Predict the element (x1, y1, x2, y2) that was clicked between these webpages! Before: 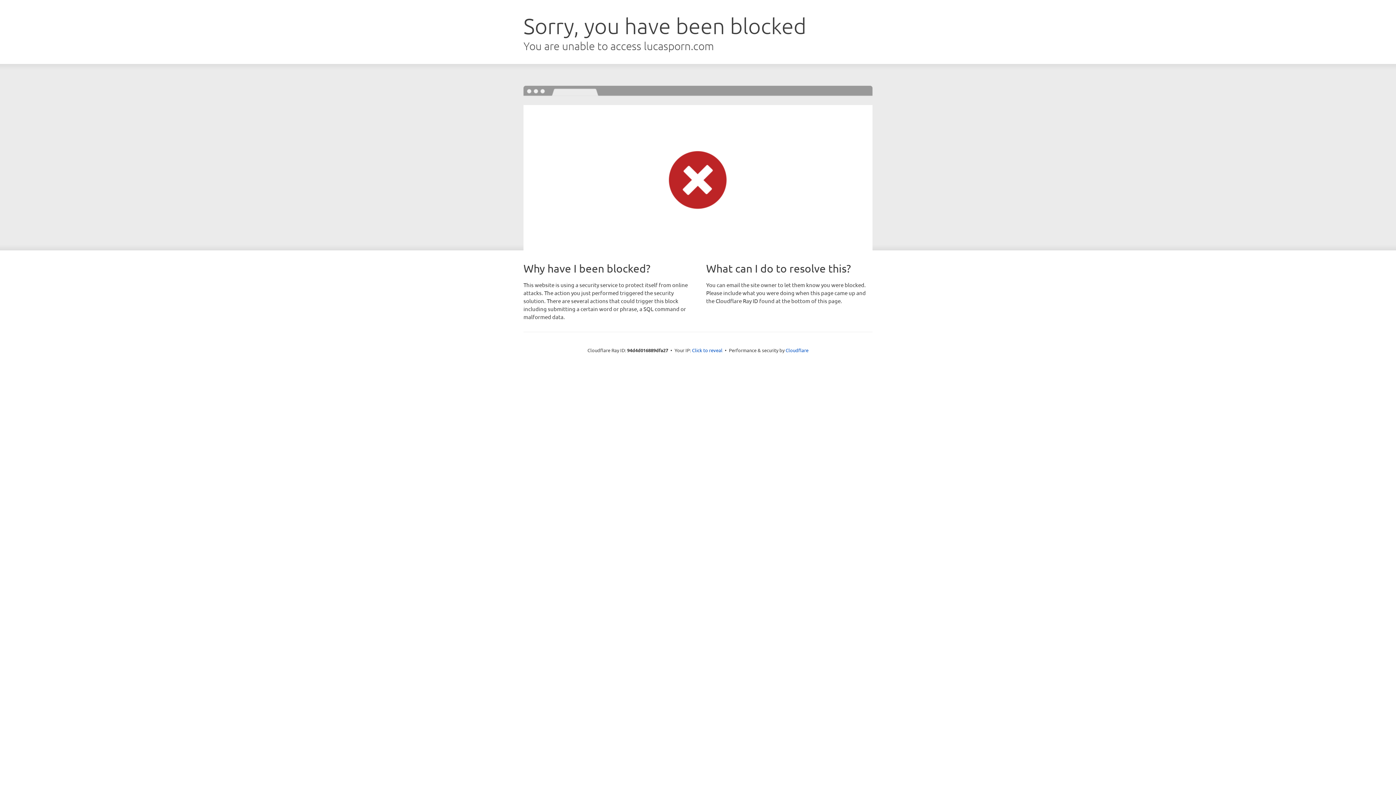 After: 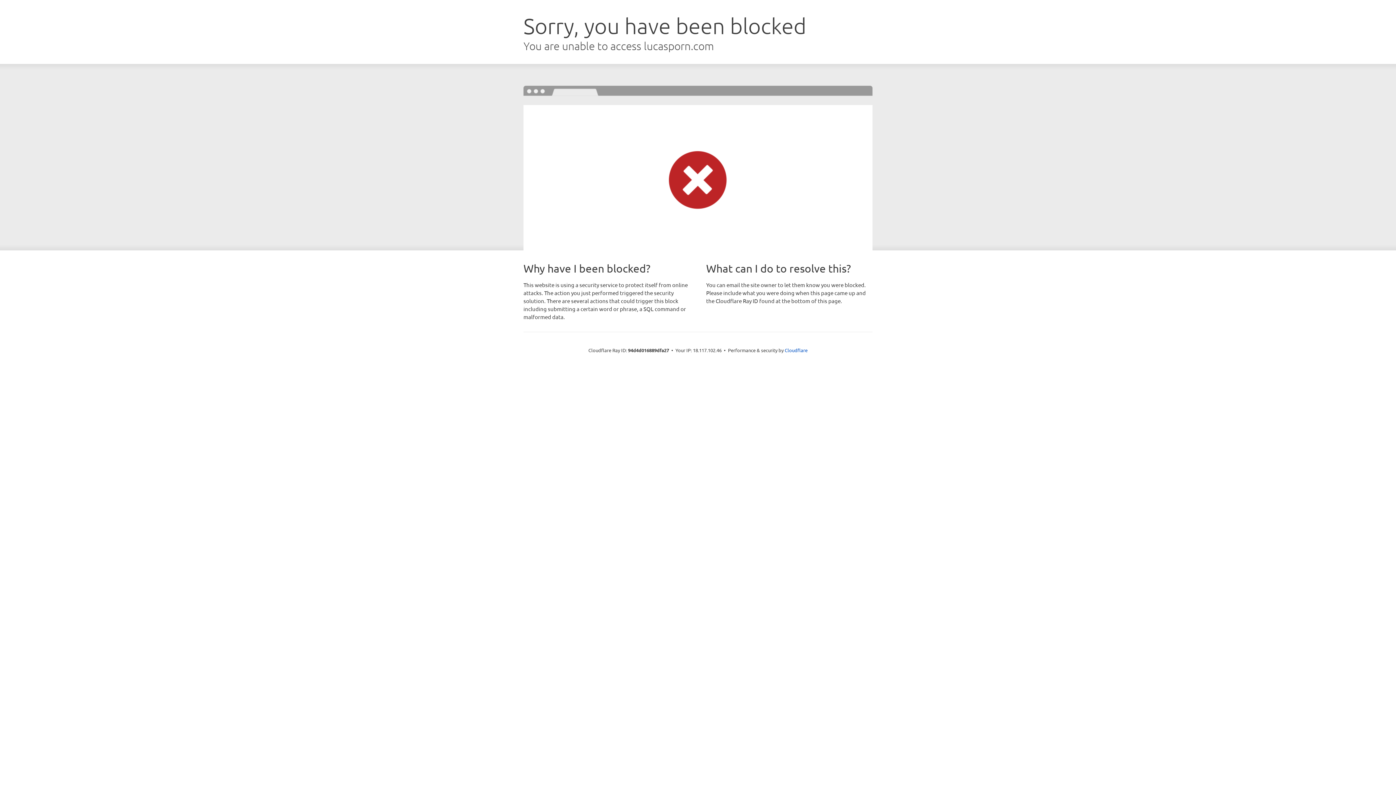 Action: label: Click to reveal bbox: (692, 346, 722, 353)